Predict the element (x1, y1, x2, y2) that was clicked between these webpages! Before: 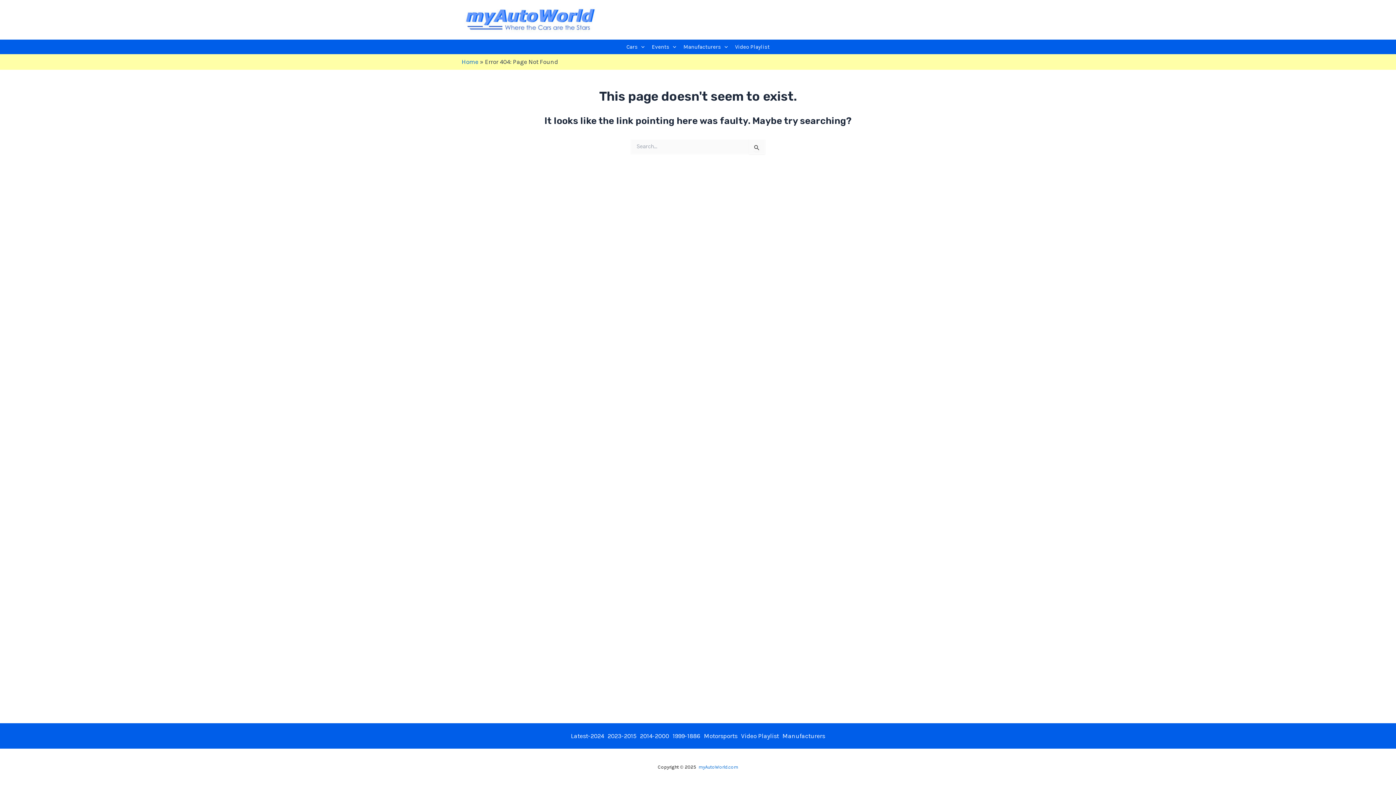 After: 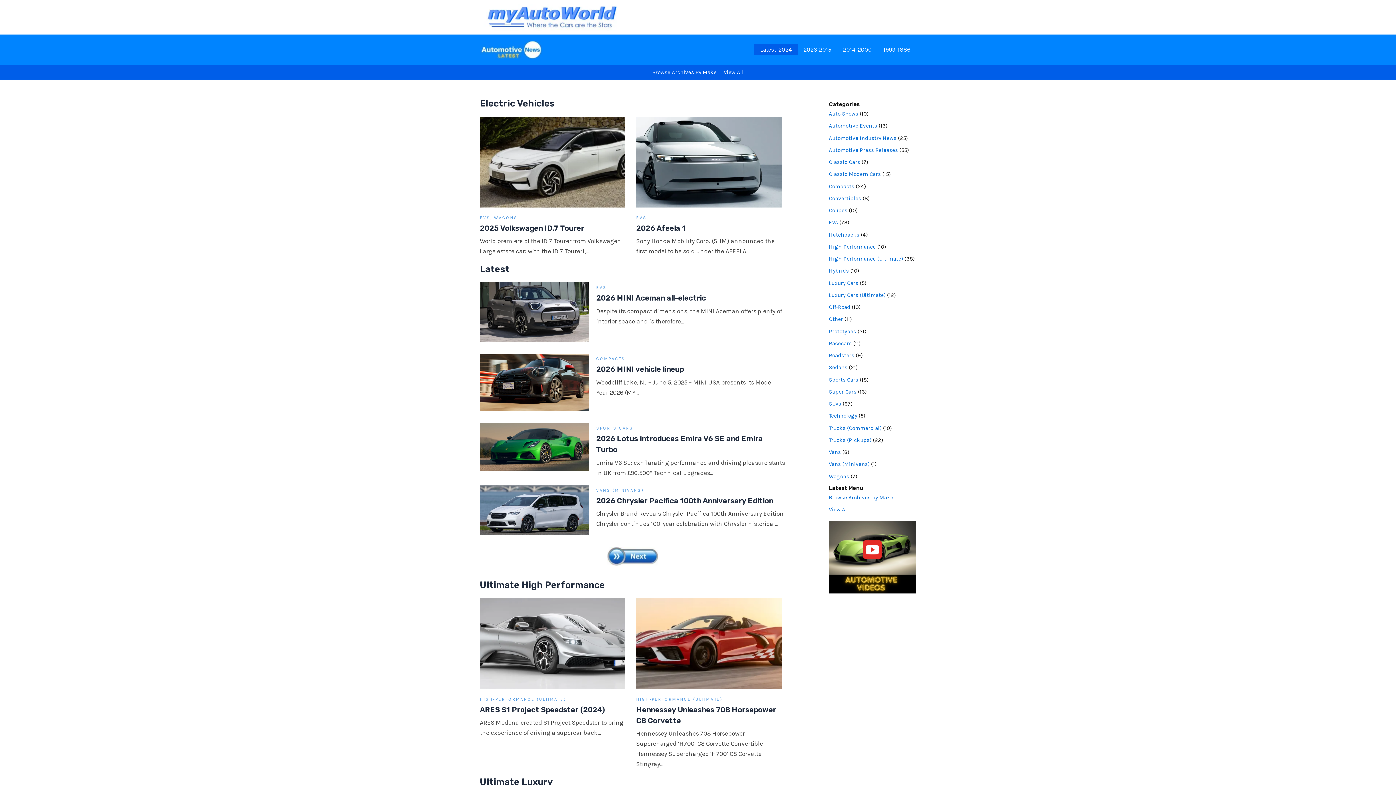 Action: bbox: (569, 731, 606, 741) label: Latest-2024